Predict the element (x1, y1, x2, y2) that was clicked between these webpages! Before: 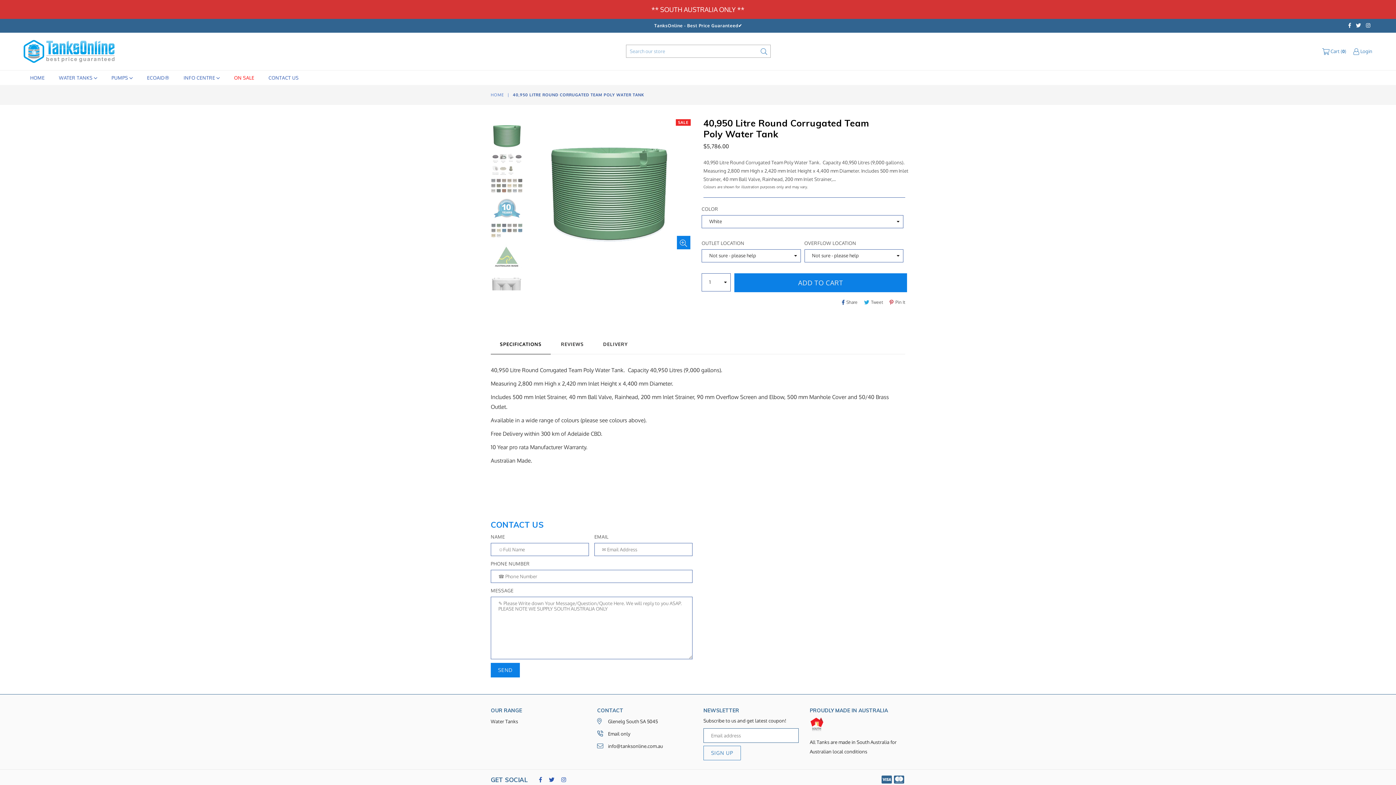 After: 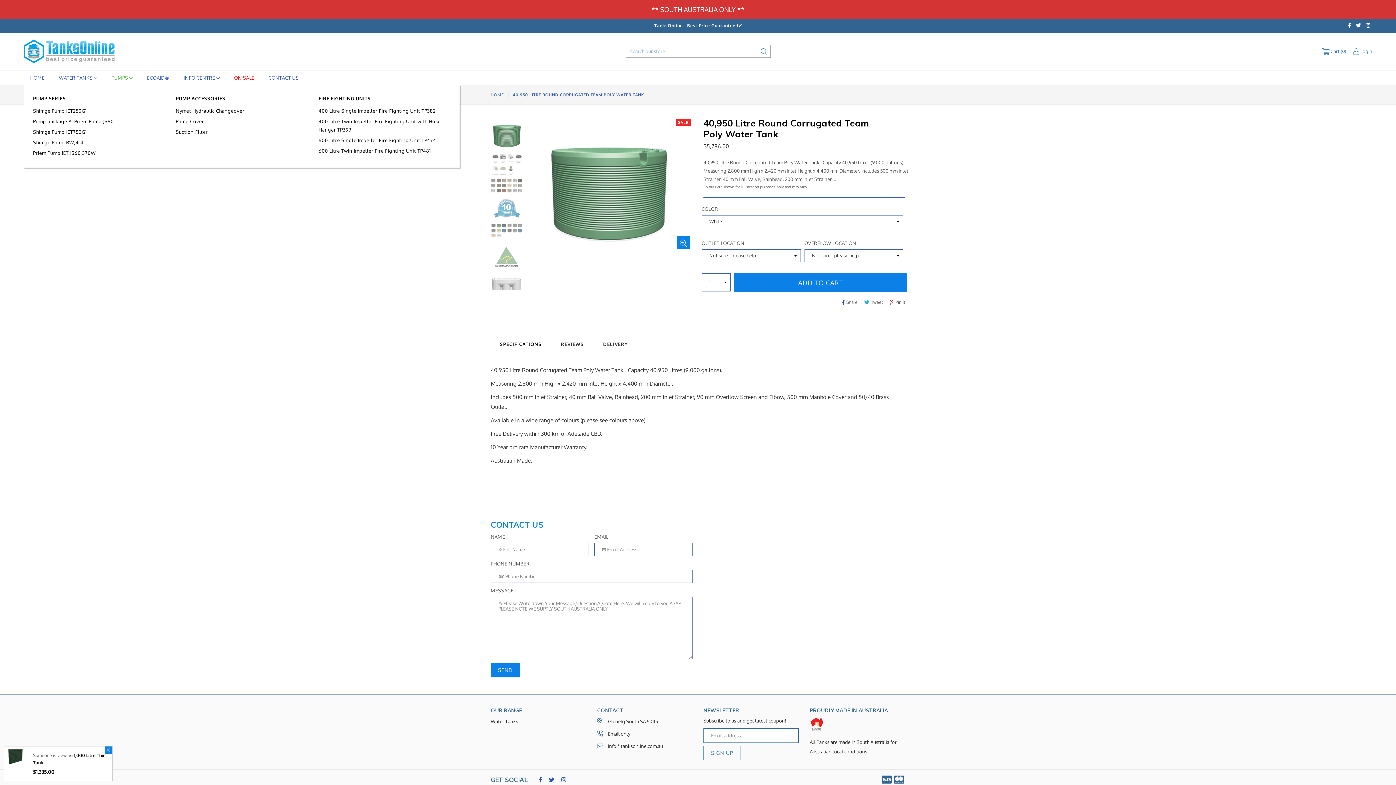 Action: bbox: (105, 70, 139, 85) label: PUMPS 